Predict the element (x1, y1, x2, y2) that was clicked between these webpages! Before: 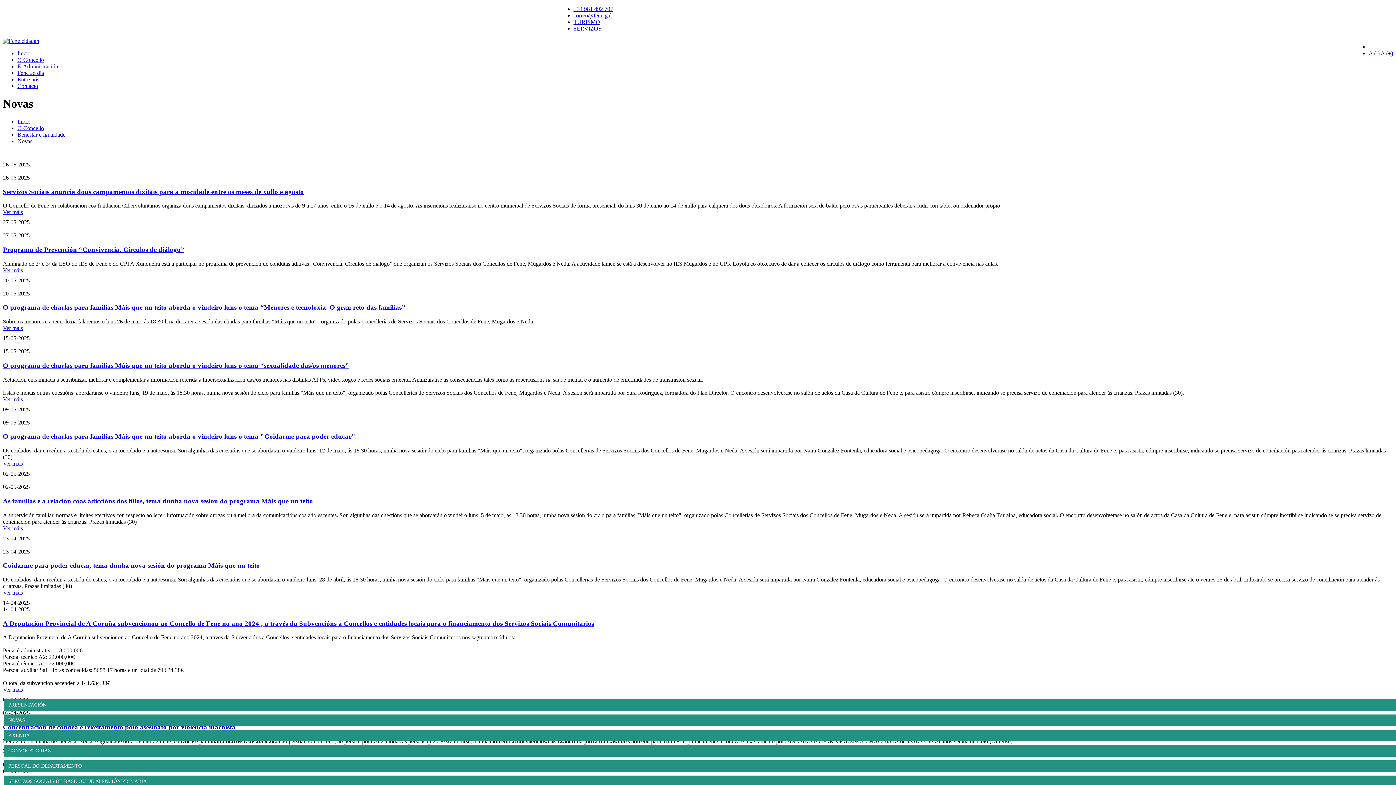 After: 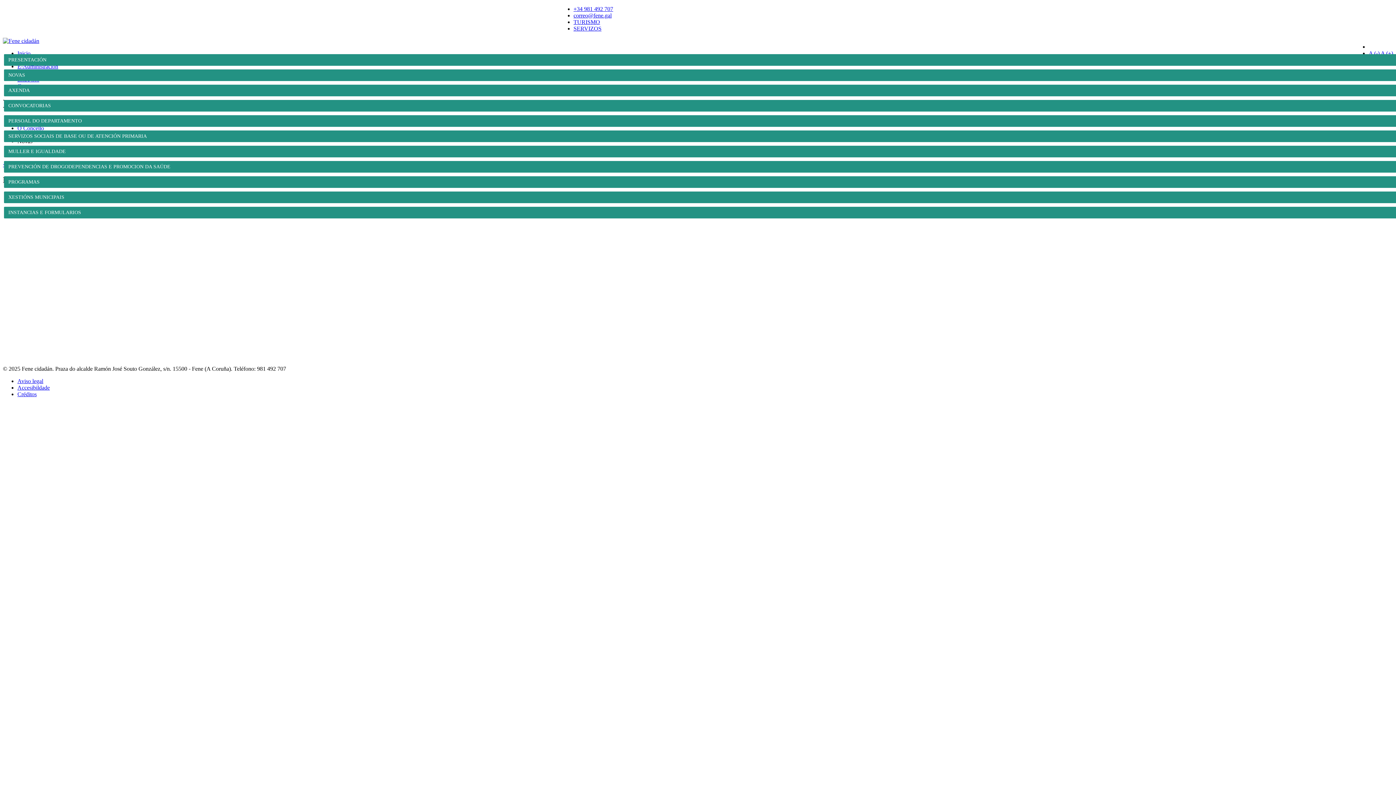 Action: label: Servizos Sociais anuncia dous campamentos dixitais para a mocidade entre os meses de xullo e agosto bbox: (2, 187, 304, 195)